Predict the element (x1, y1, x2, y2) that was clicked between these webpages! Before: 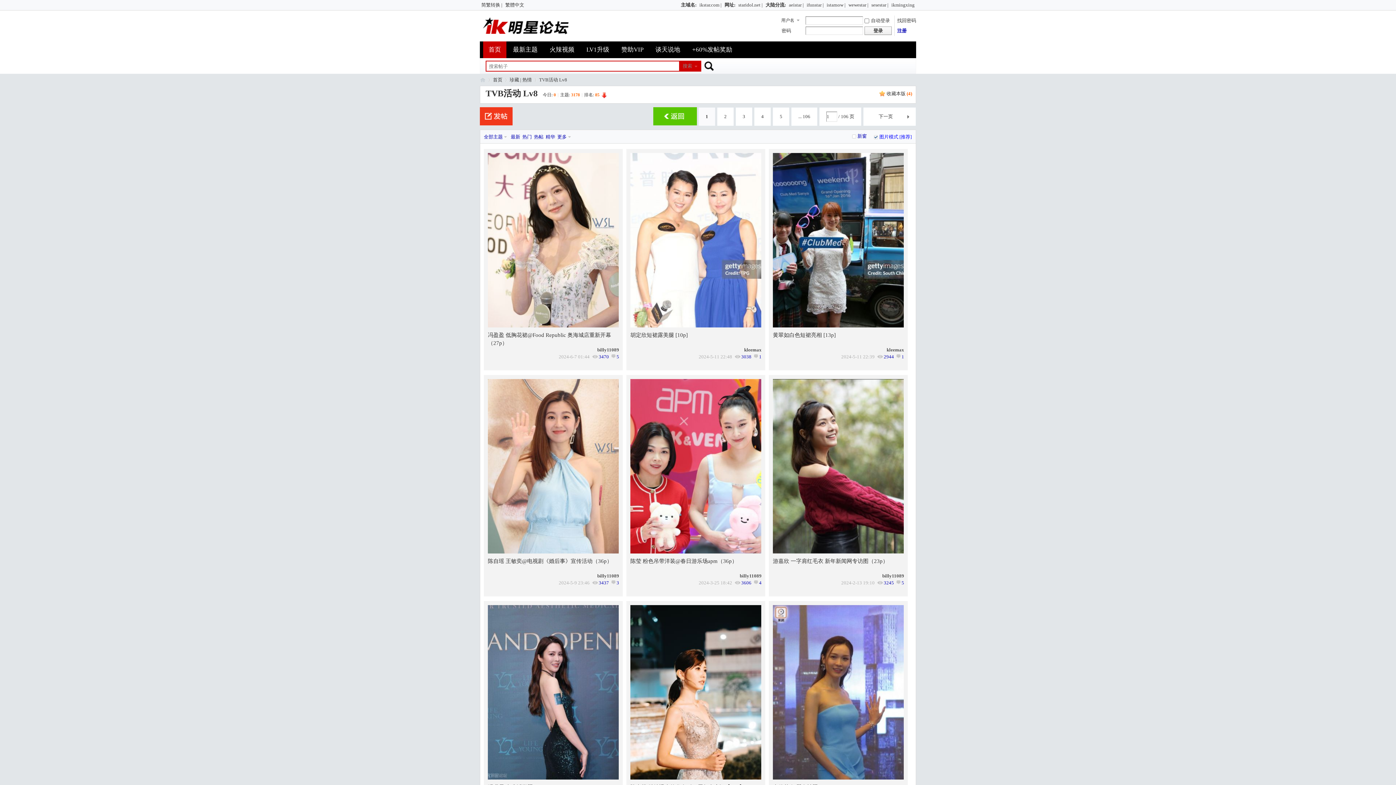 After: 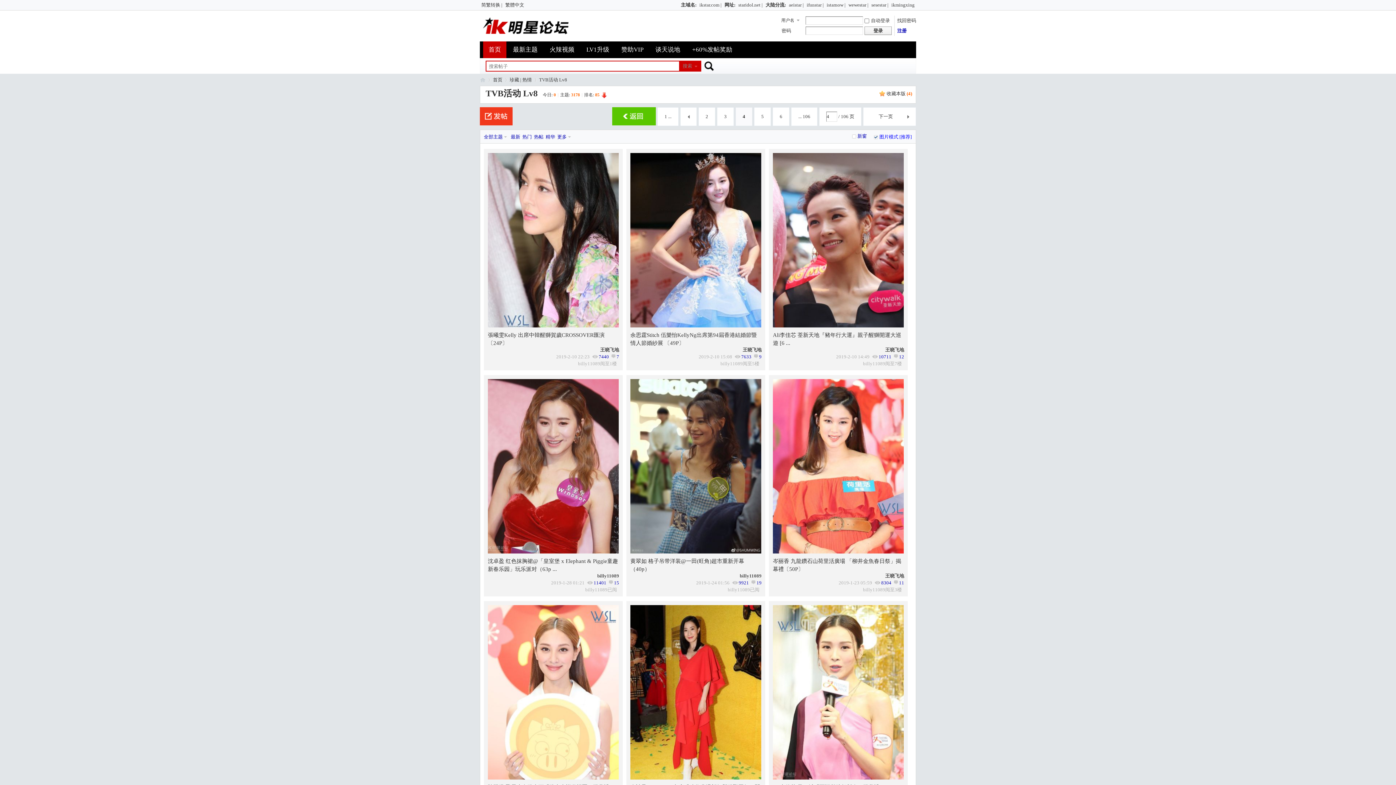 Action: bbox: (754, 107, 771, 126) label: 4